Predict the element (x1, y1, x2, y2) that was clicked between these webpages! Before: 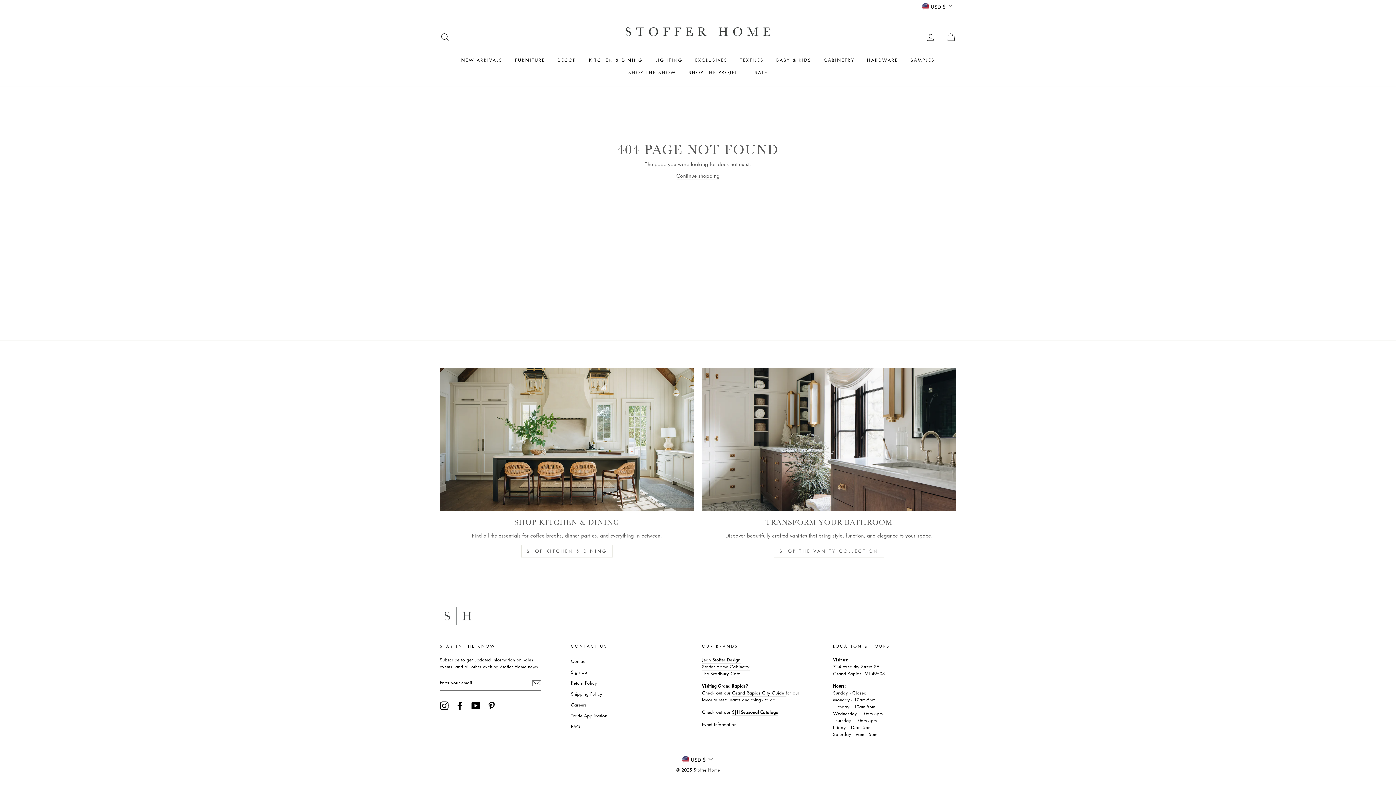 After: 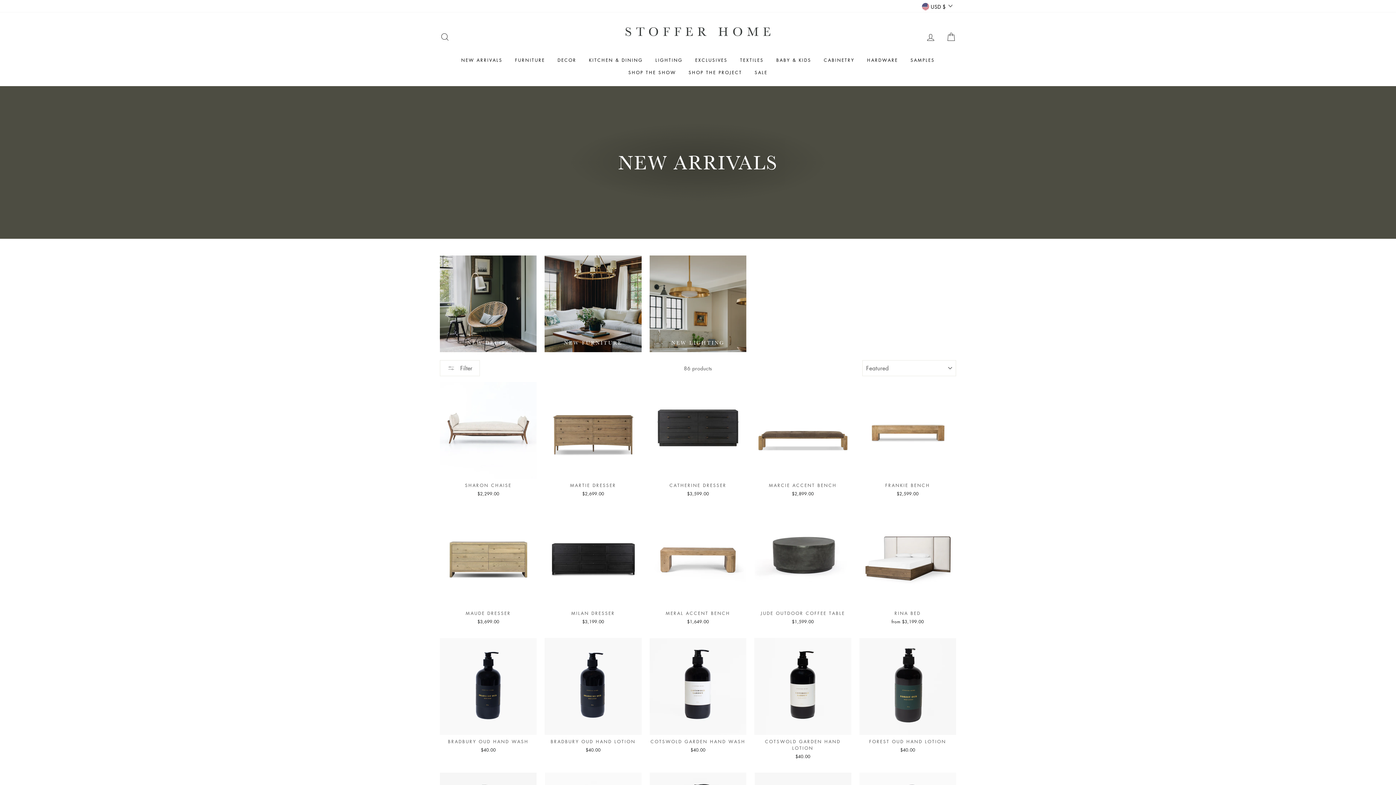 Action: label: NEW ARRIVALS bbox: (455, 54, 508, 66)